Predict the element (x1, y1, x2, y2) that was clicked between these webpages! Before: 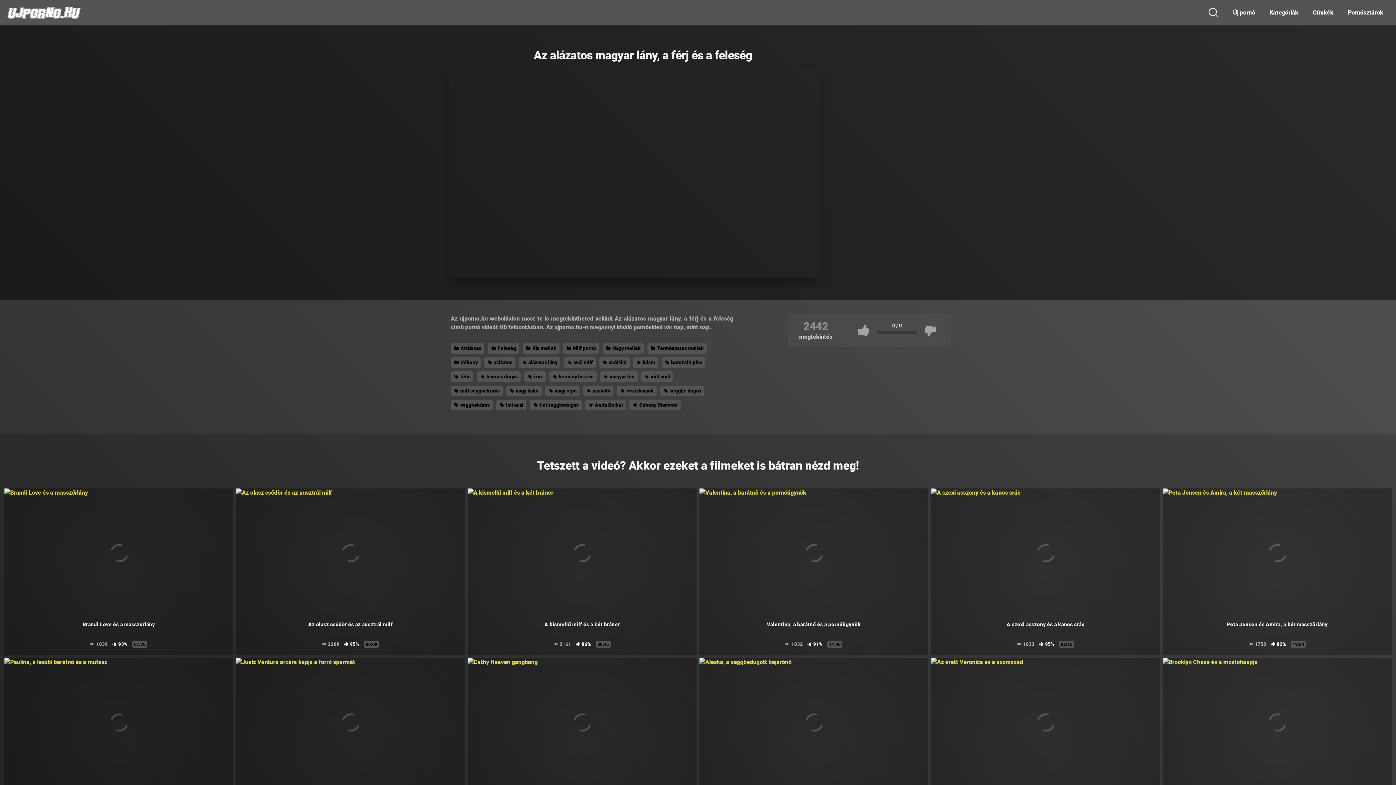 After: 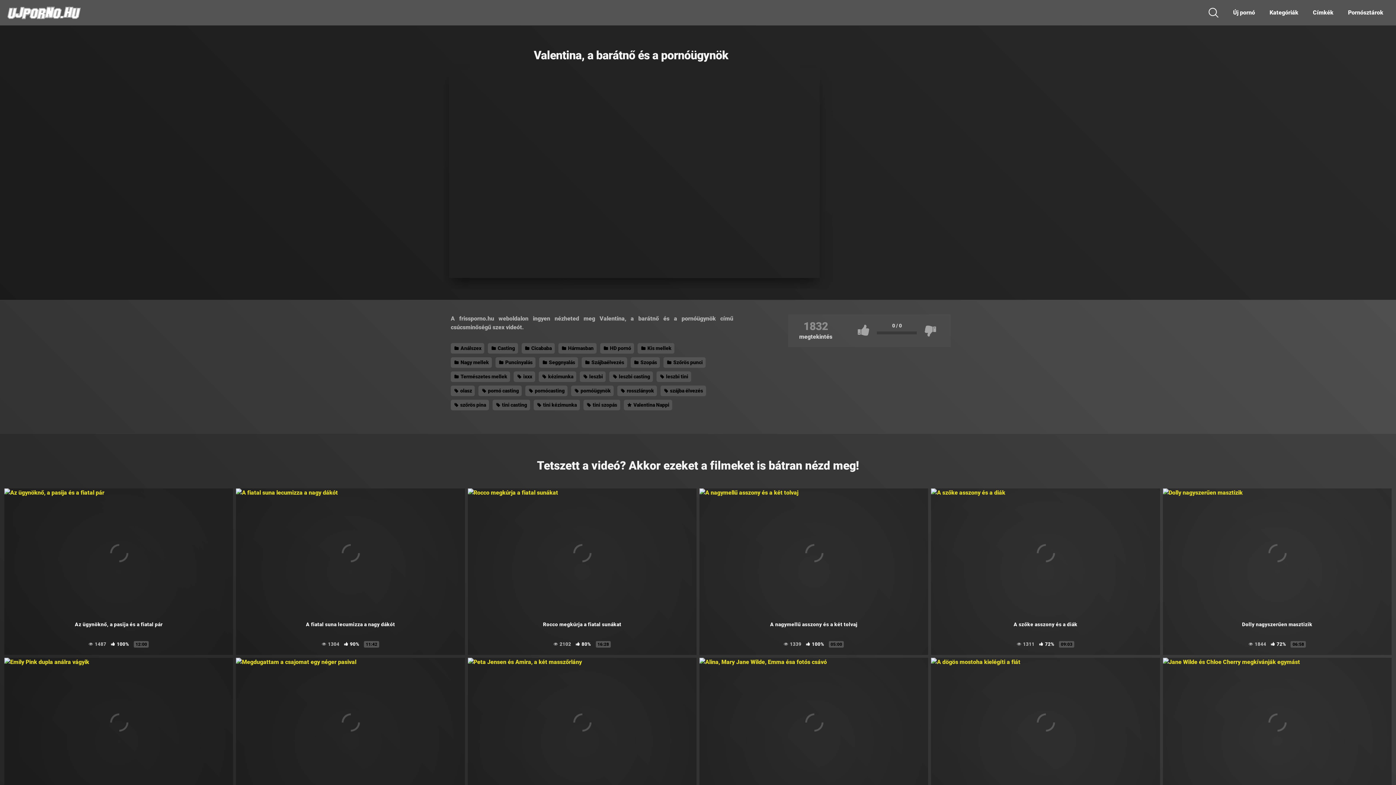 Action: bbox: (699, 488, 928, 617)